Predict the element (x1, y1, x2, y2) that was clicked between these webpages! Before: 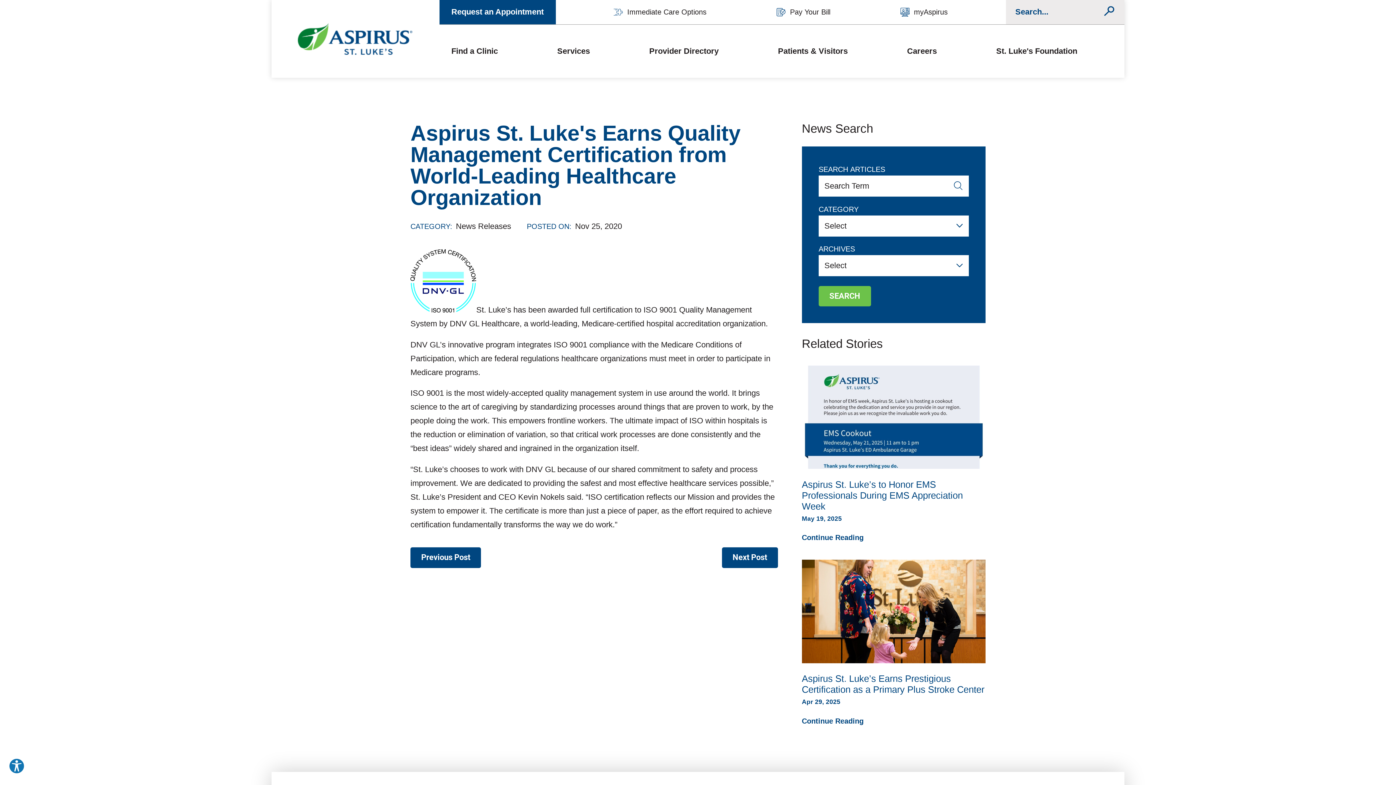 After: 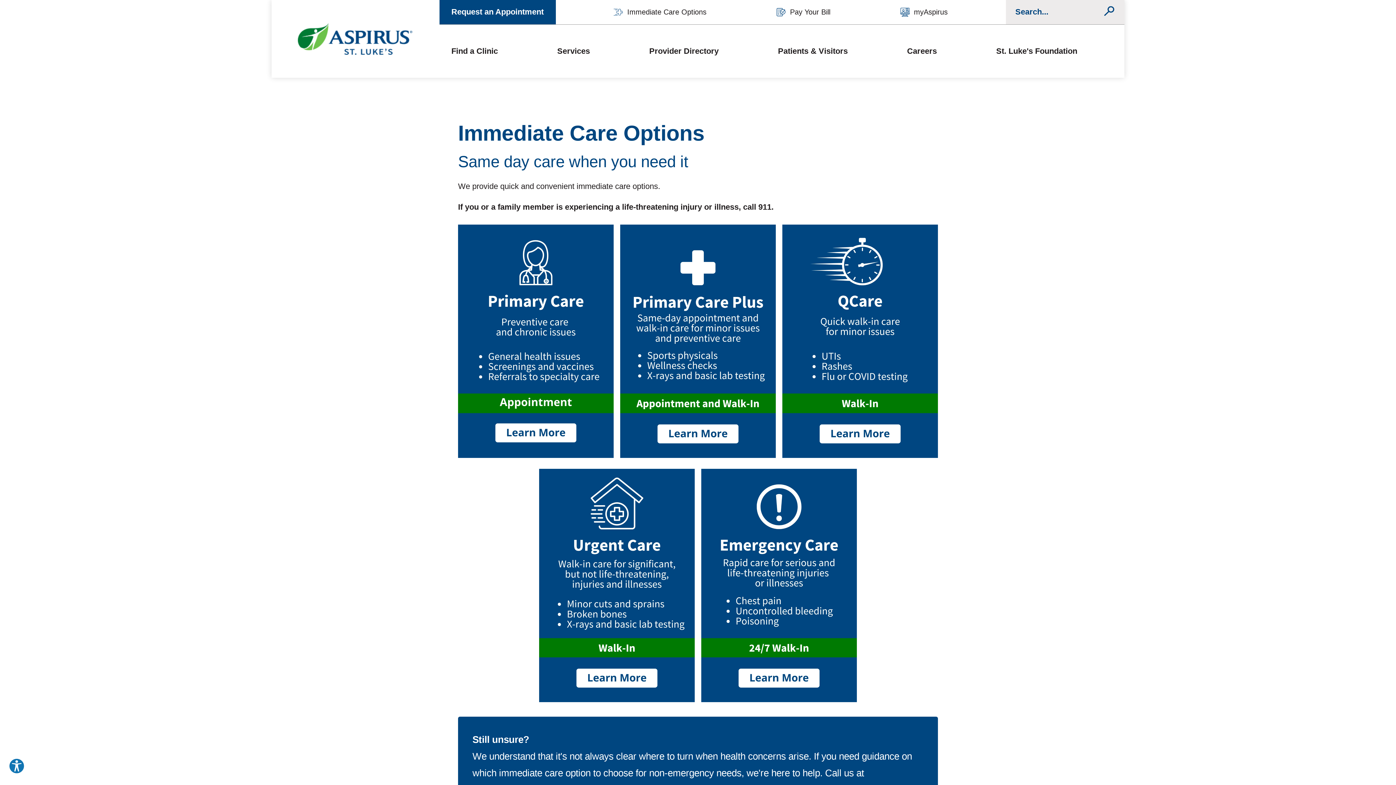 Action: label: Immediate Care Options bbox: (601, 0, 718, 24)